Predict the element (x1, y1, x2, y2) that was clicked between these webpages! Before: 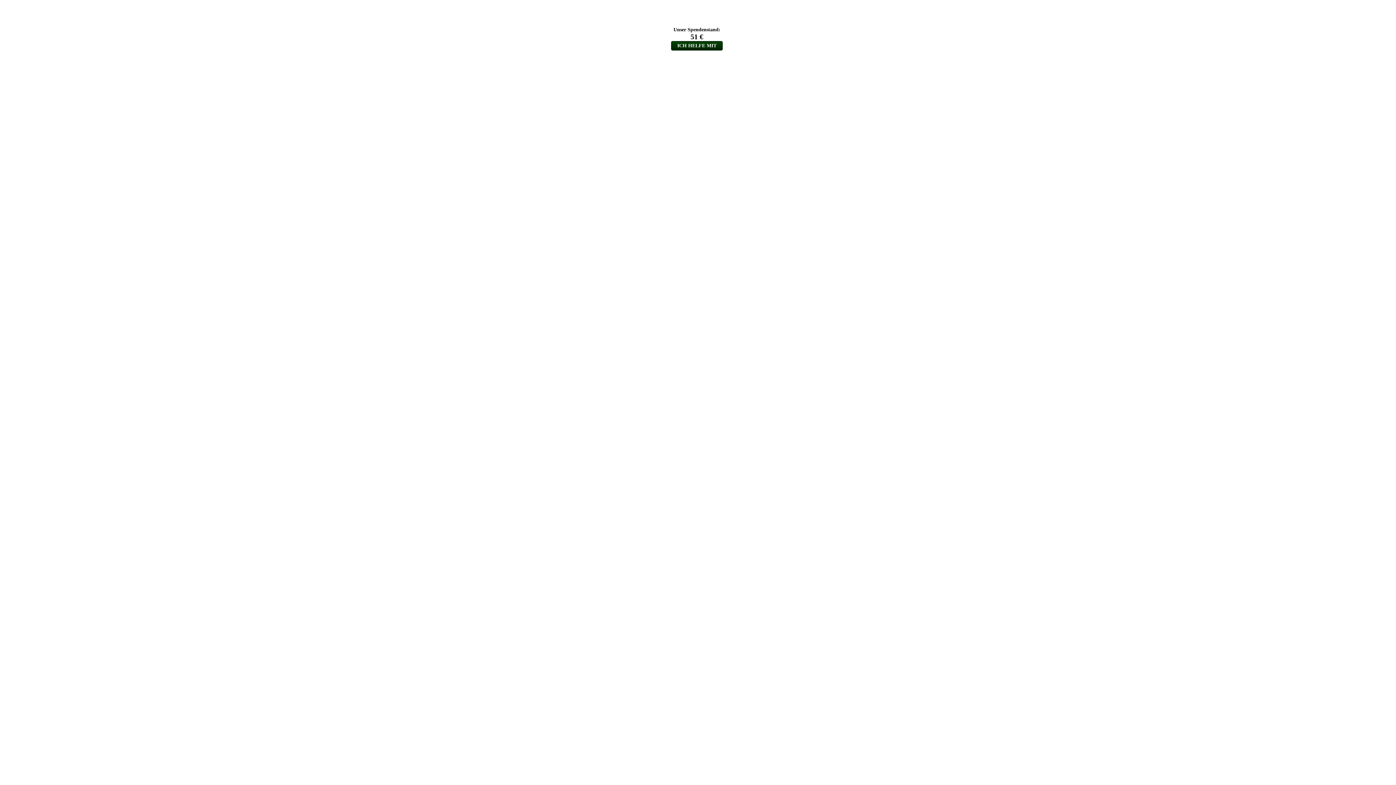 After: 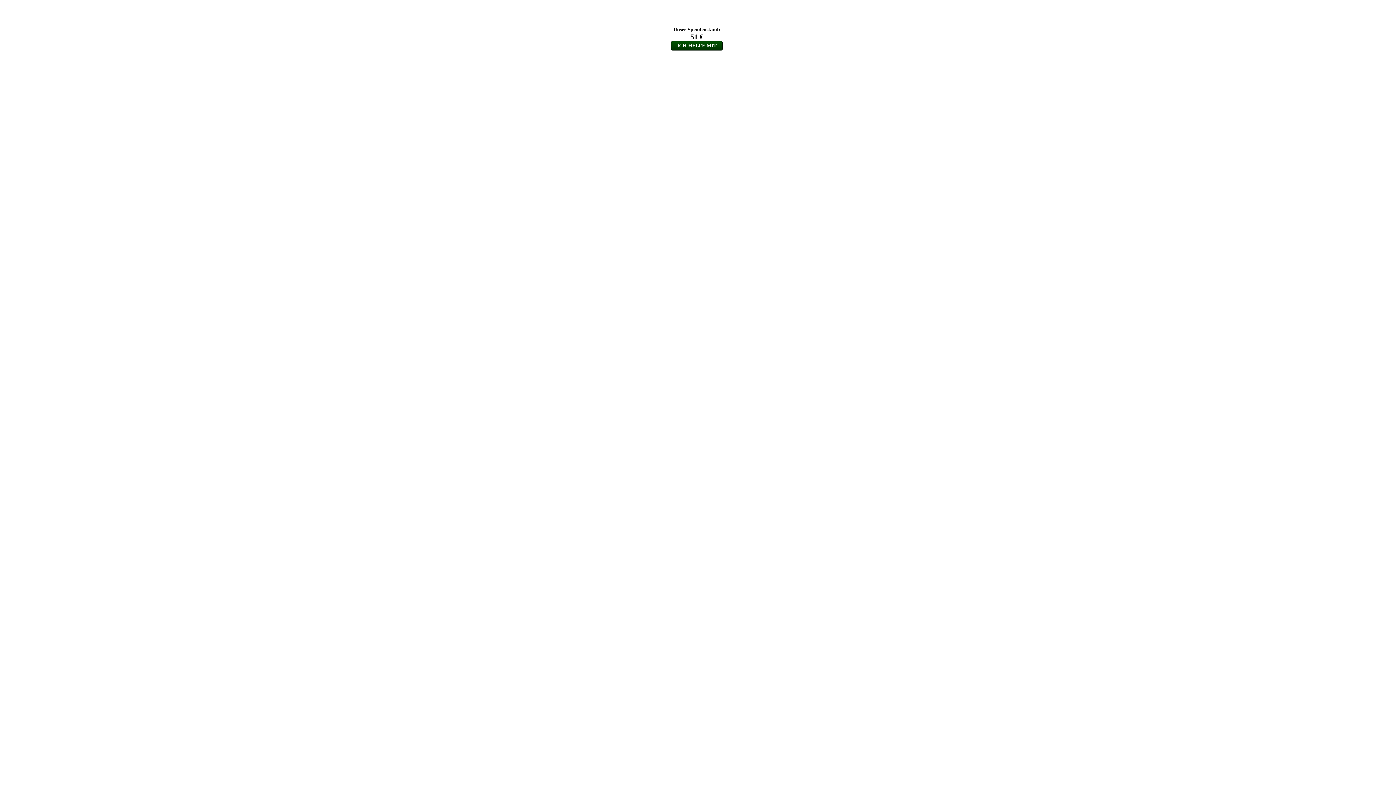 Action: label: ICH HELFE MIT bbox: (671, 41, 722, 50)